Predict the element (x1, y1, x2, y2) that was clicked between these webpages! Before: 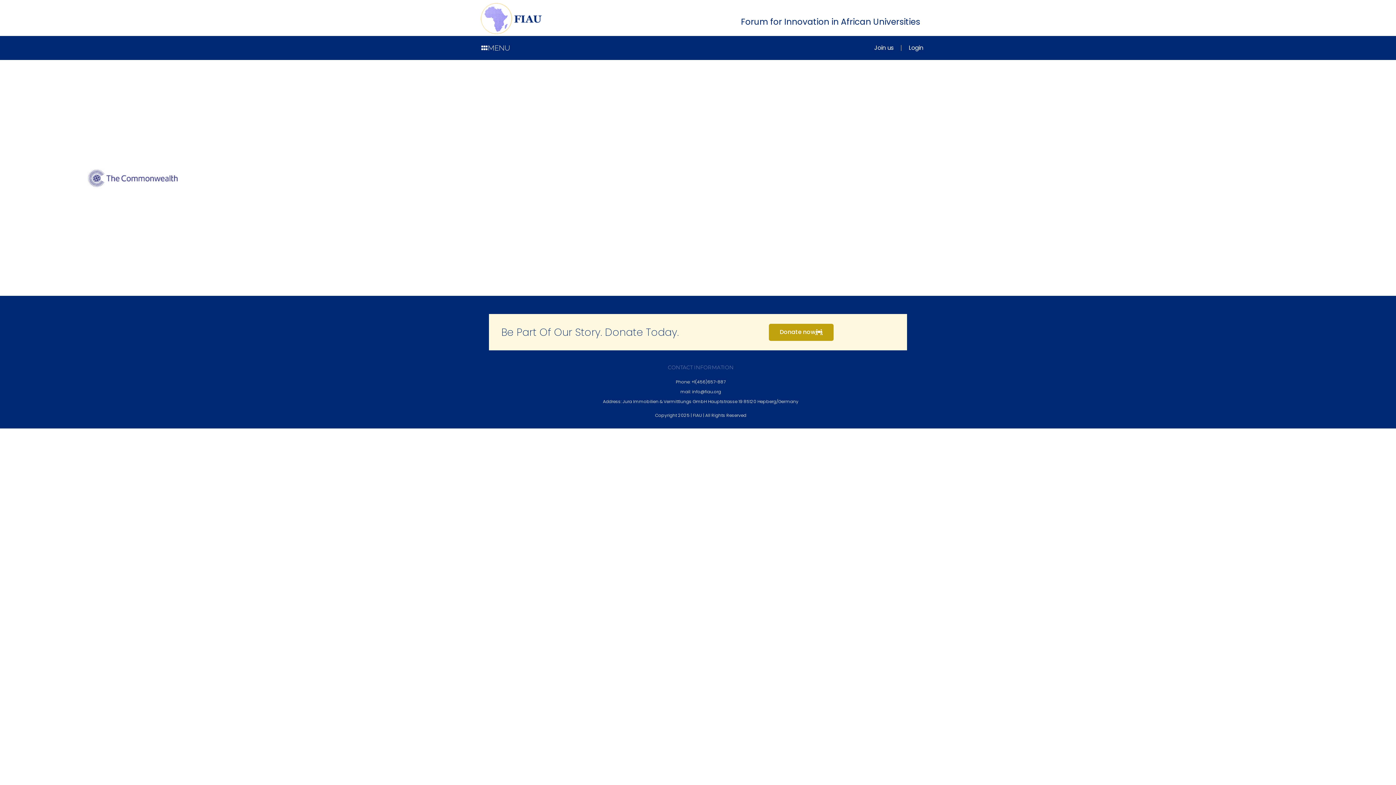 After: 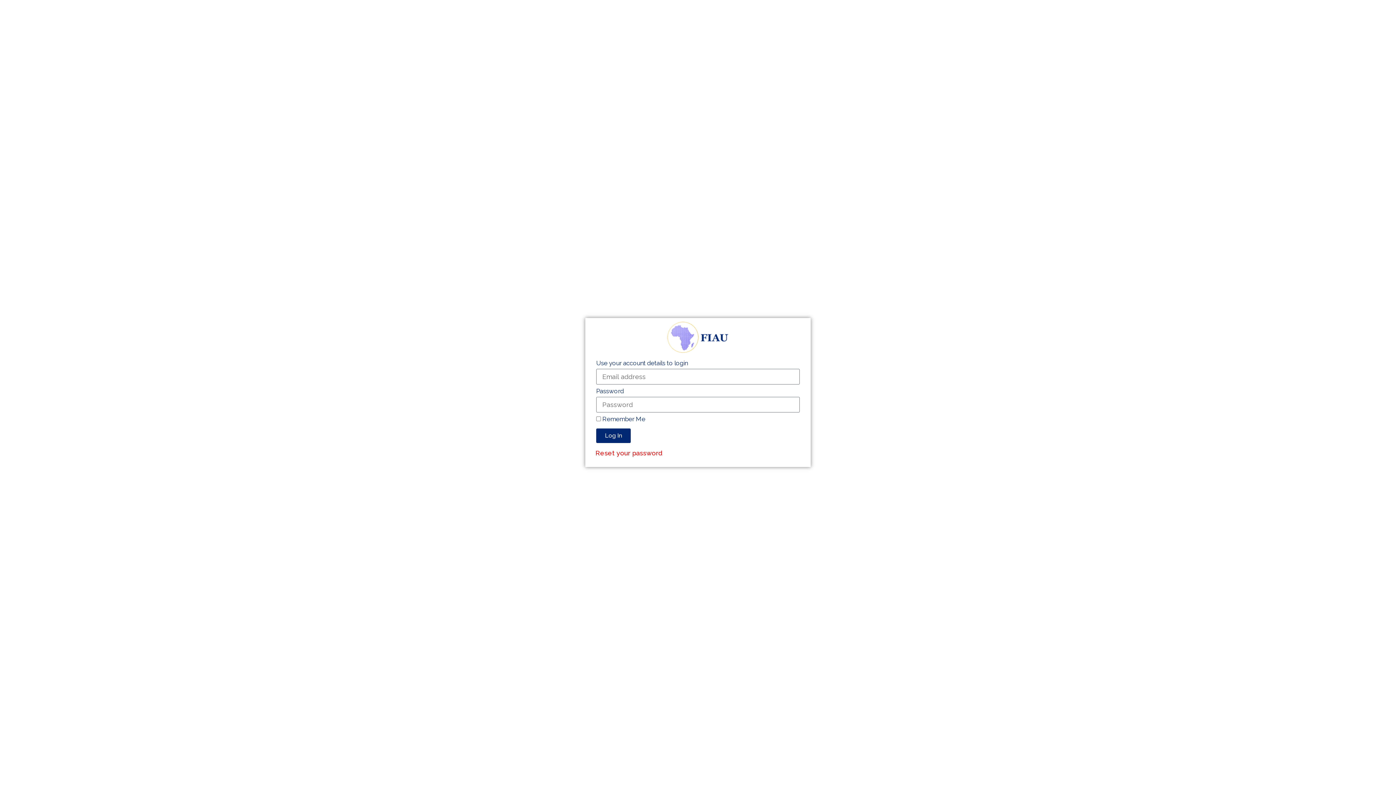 Action: bbox: (901, 39, 930, 56) label: Login